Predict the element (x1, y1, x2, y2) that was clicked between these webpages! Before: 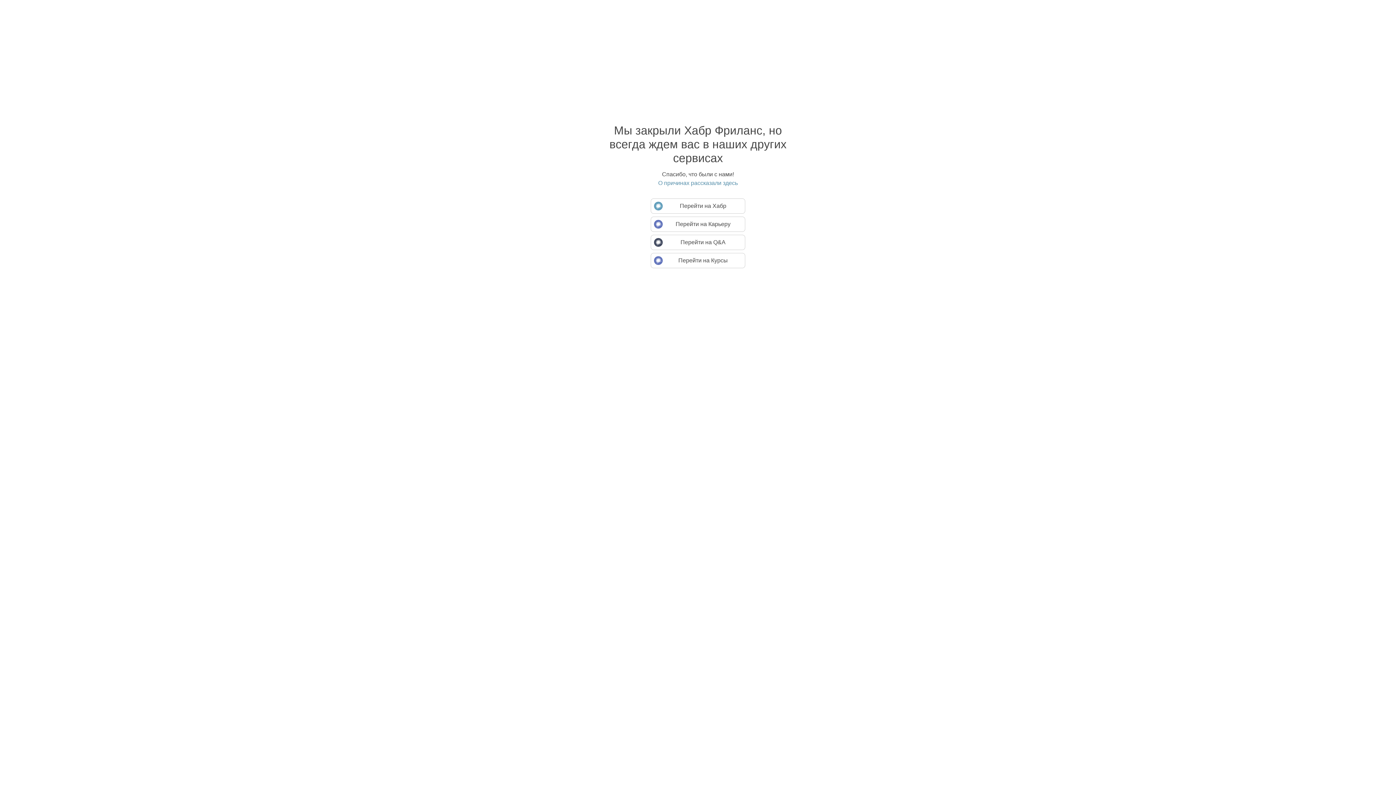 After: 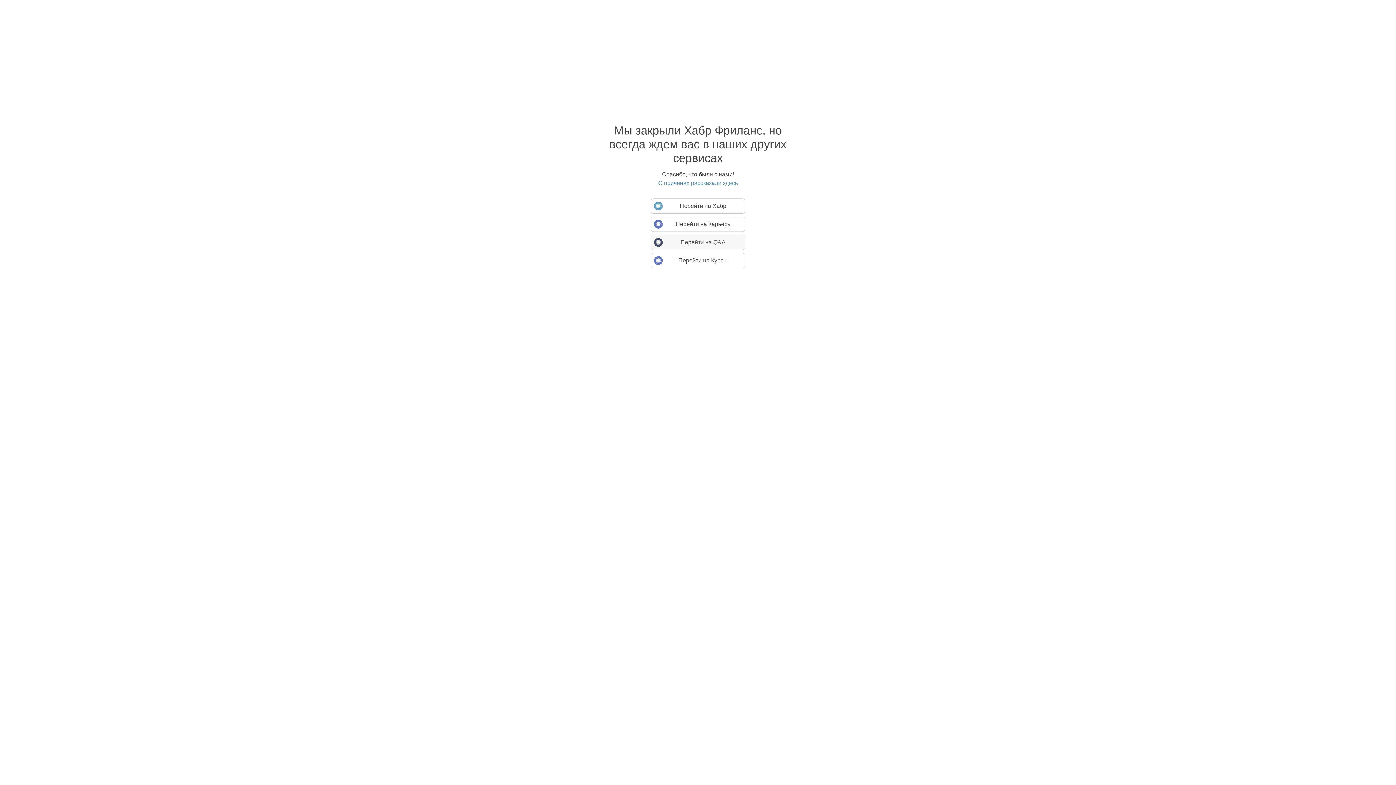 Action: bbox: (650, 234, 745, 250) label: Перейти на Q&A